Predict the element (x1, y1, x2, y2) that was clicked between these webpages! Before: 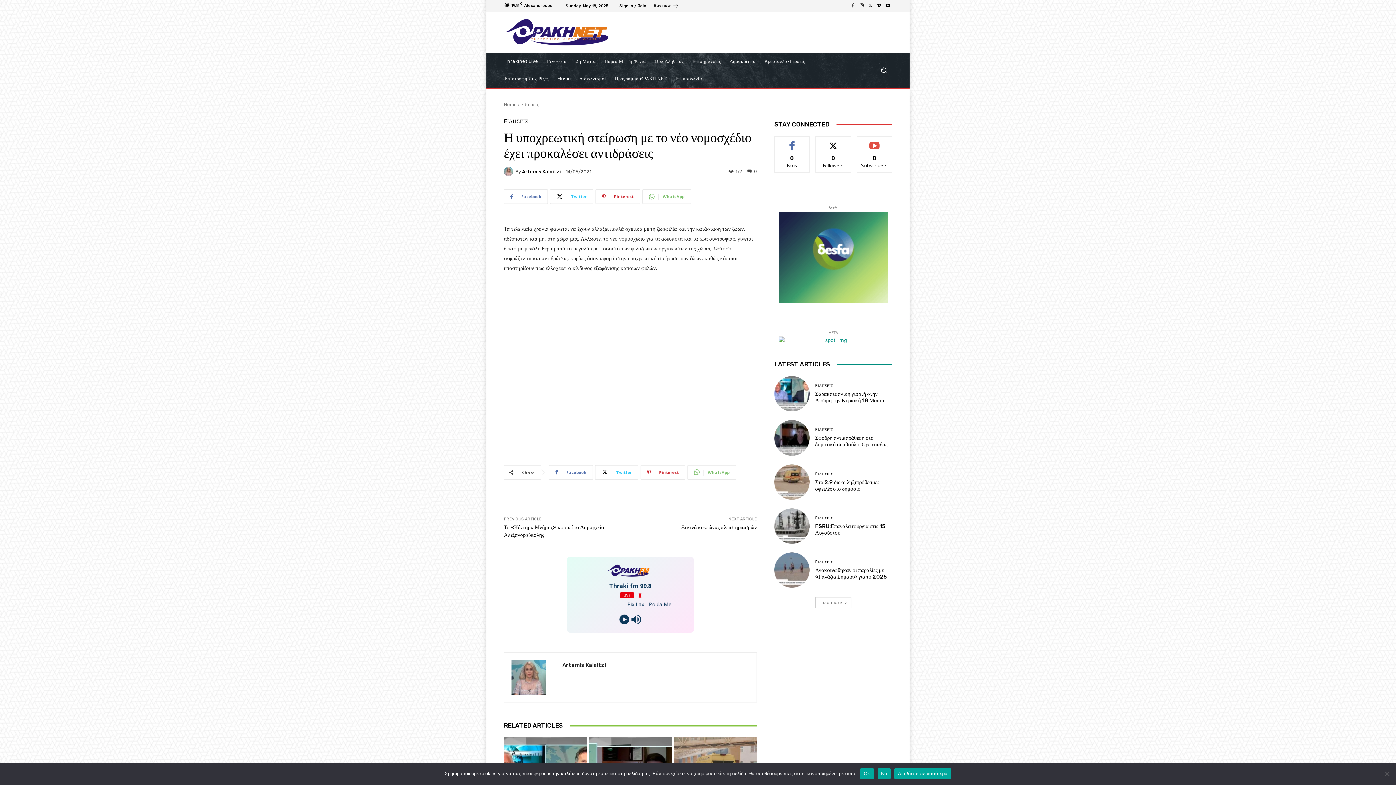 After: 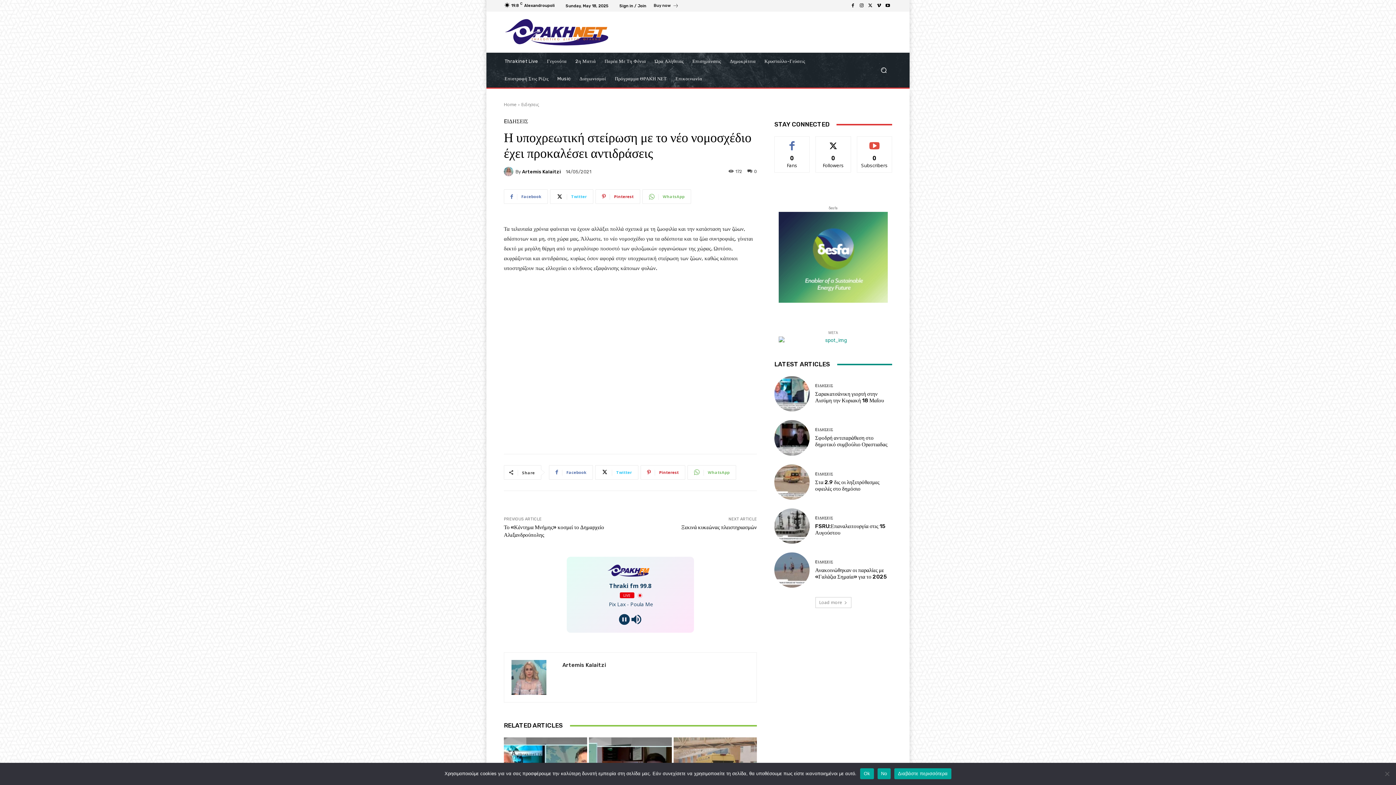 Action: label: Play bbox: (618, 613, 630, 625)